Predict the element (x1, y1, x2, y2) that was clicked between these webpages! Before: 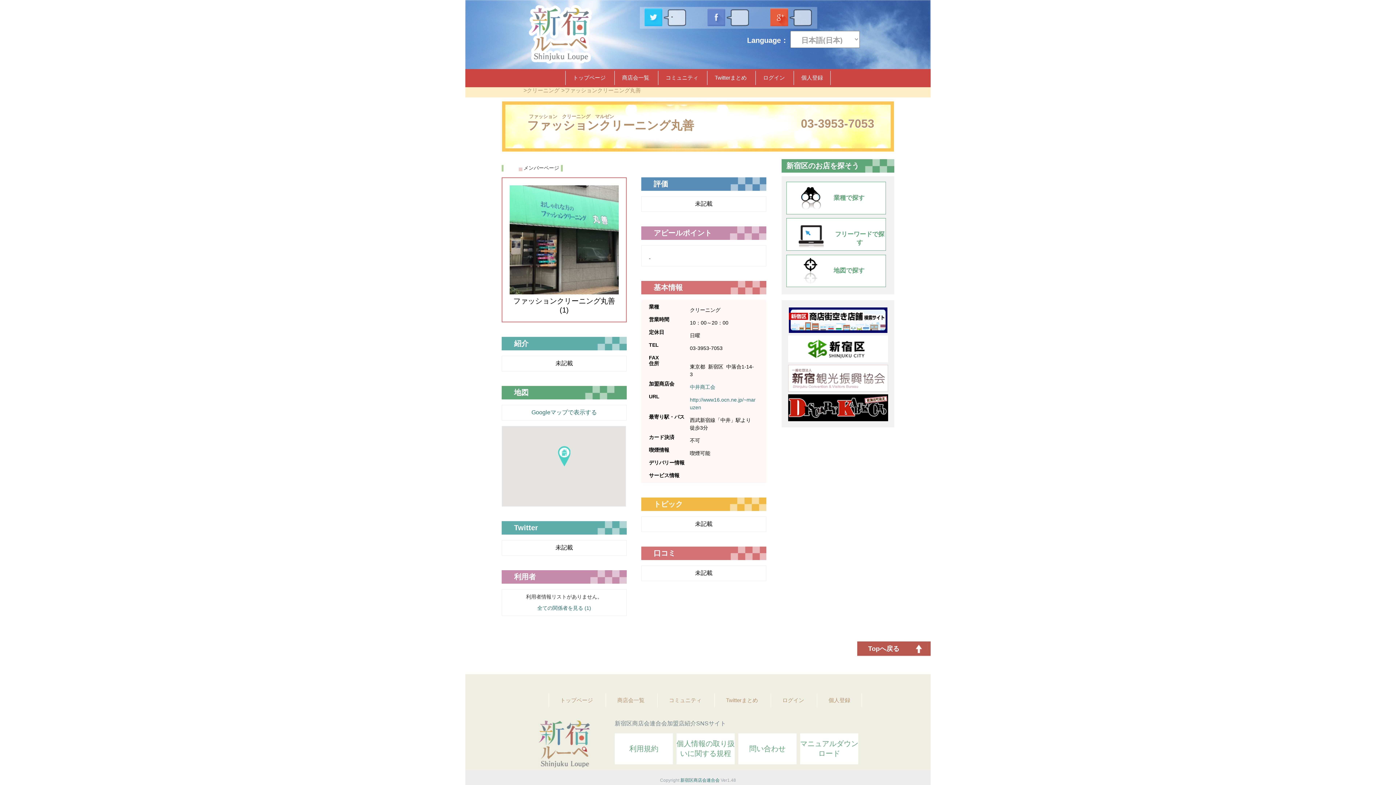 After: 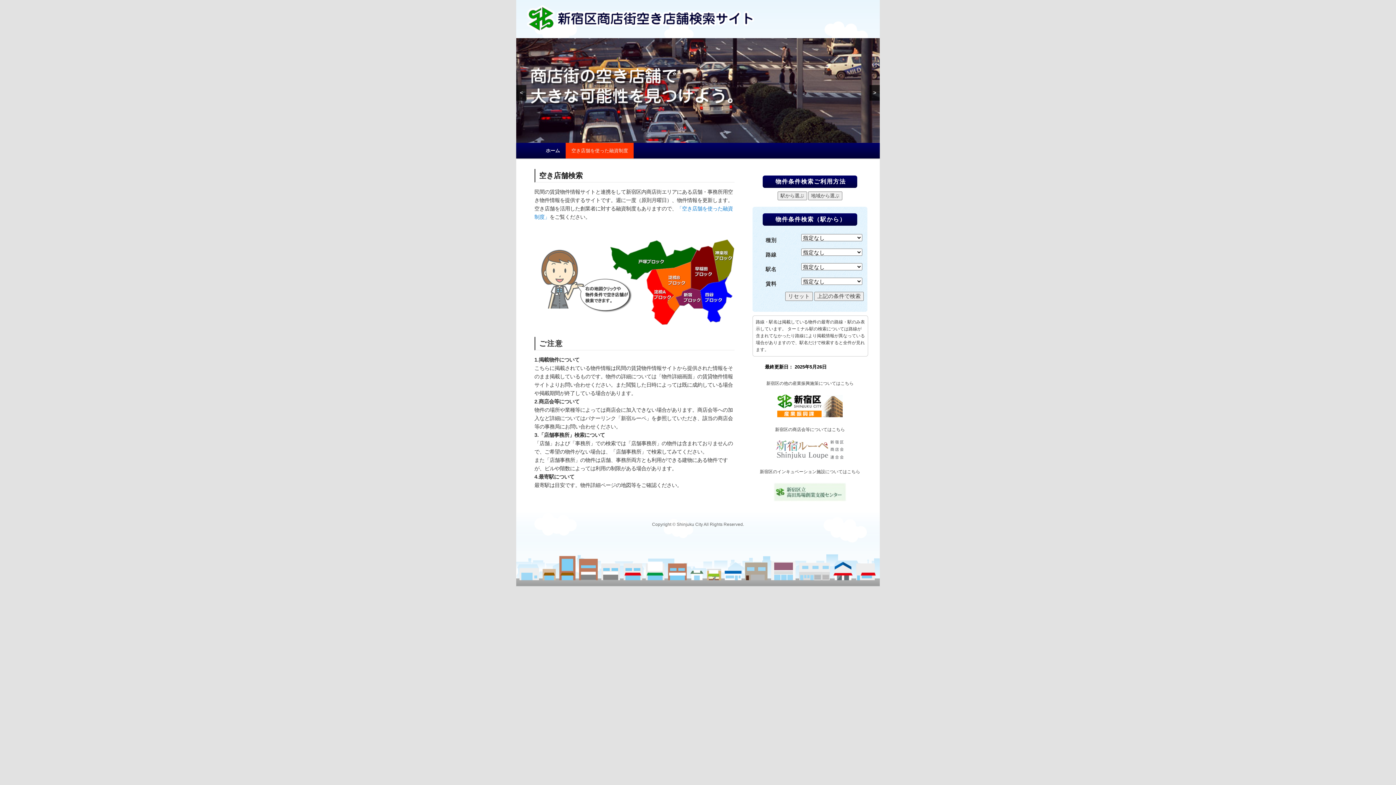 Action: bbox: (788, 328, 887, 334)